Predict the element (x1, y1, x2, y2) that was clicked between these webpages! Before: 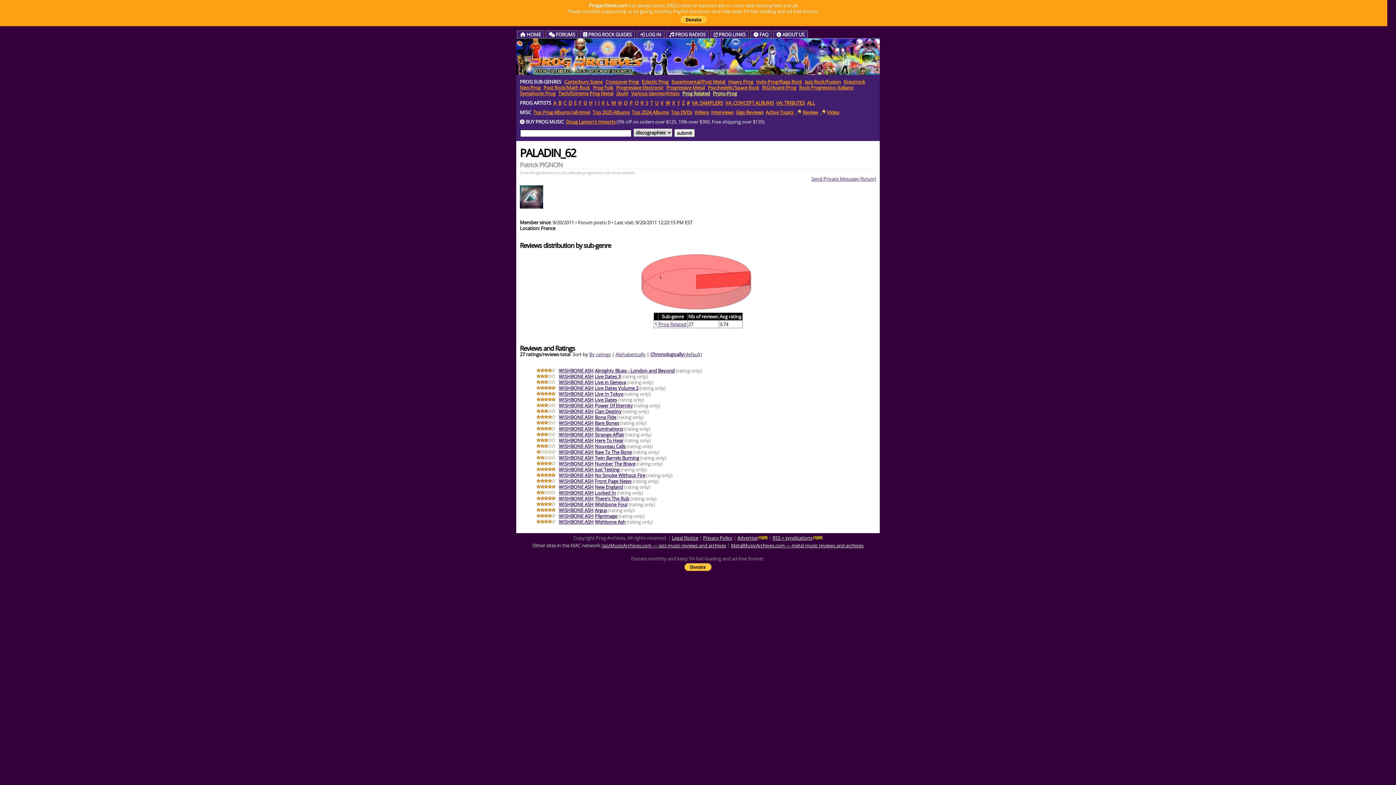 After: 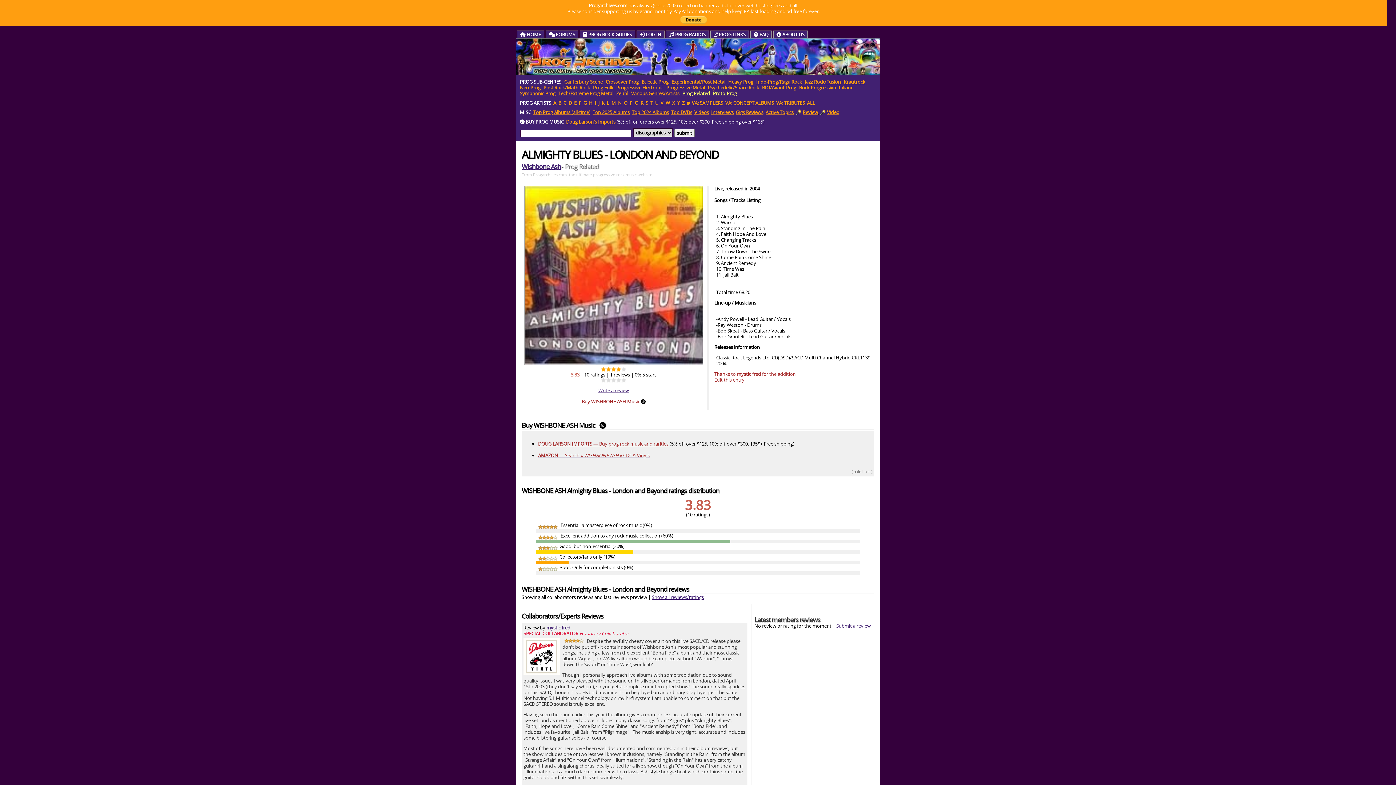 Action: label: Almighty Blues - London and Beyond bbox: (594, 367, 674, 374)